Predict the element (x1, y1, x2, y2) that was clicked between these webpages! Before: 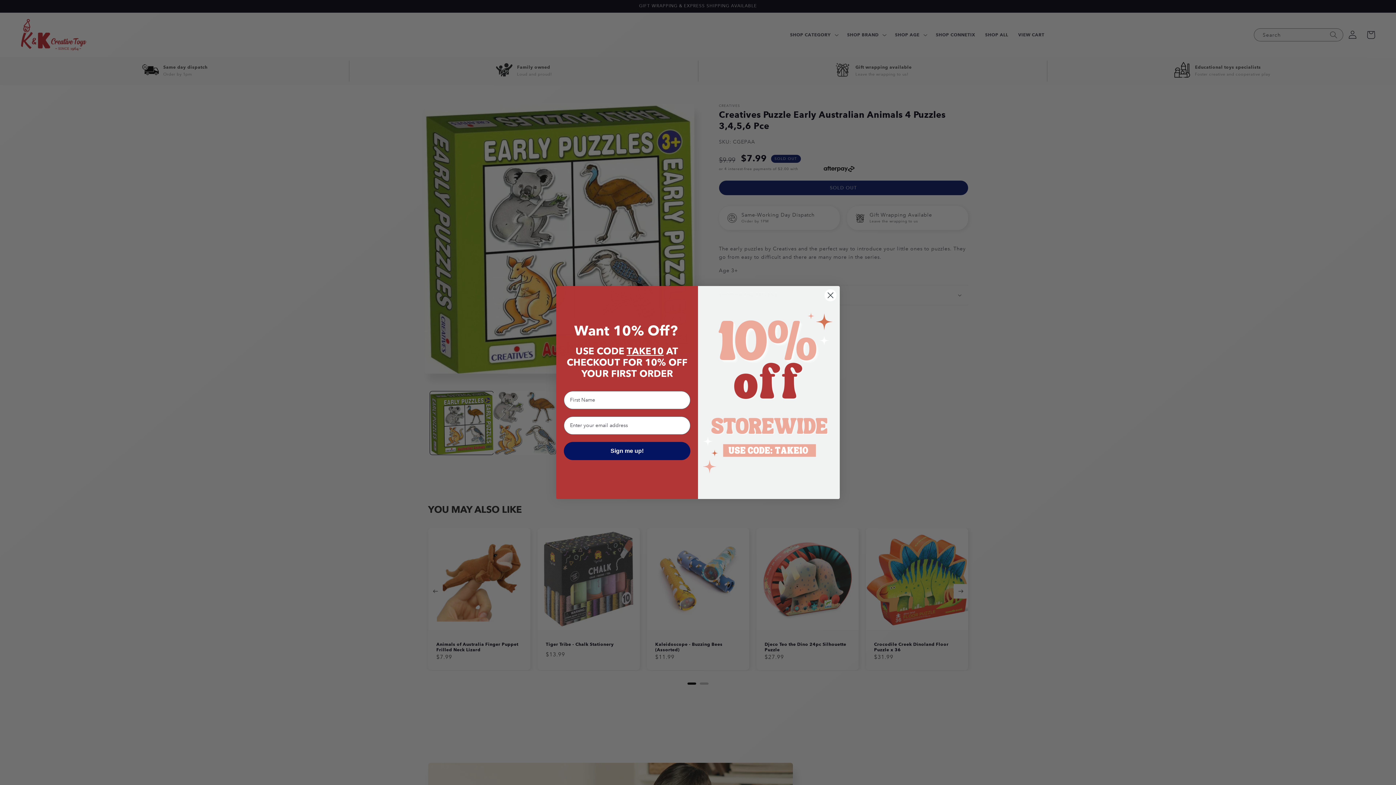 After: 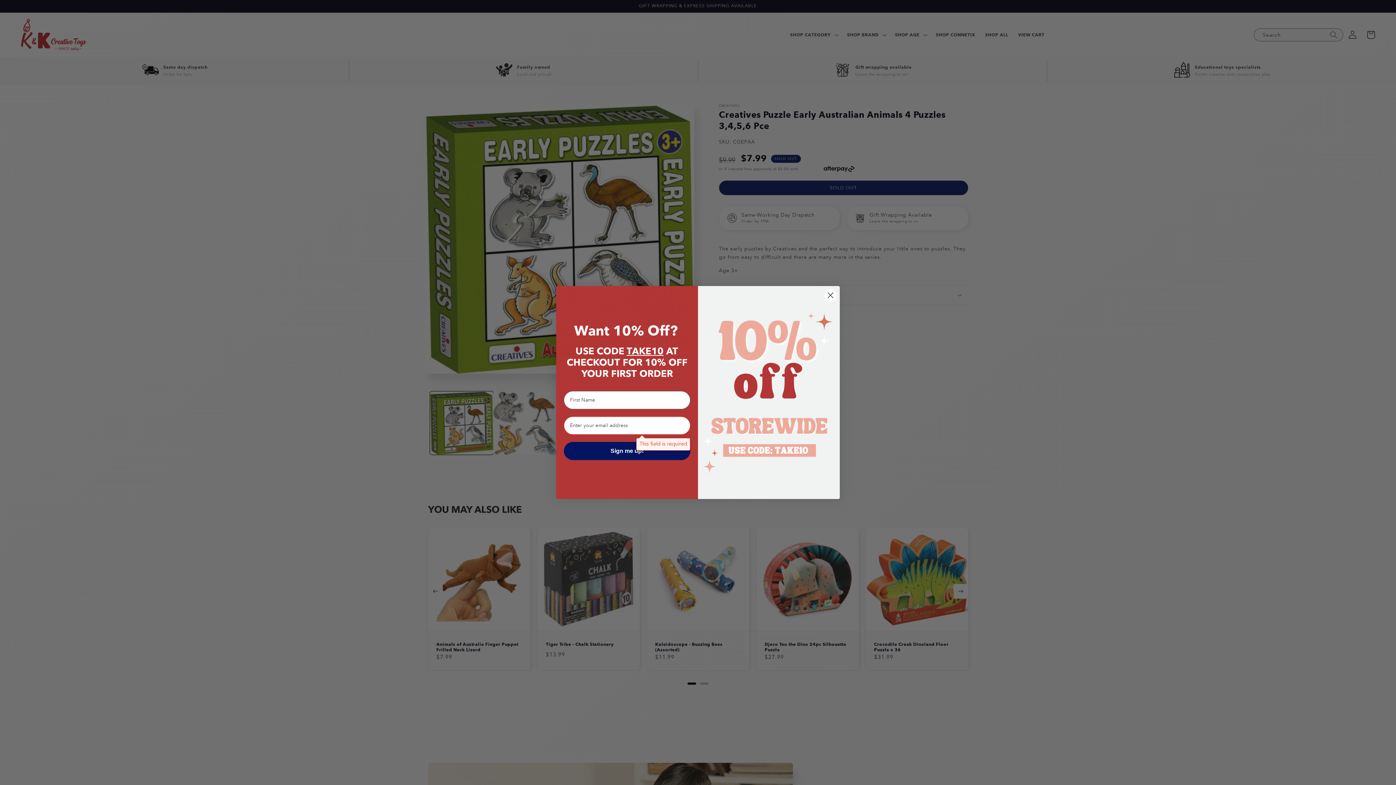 Action: label: Sign me up! bbox: (564, 442, 690, 460)